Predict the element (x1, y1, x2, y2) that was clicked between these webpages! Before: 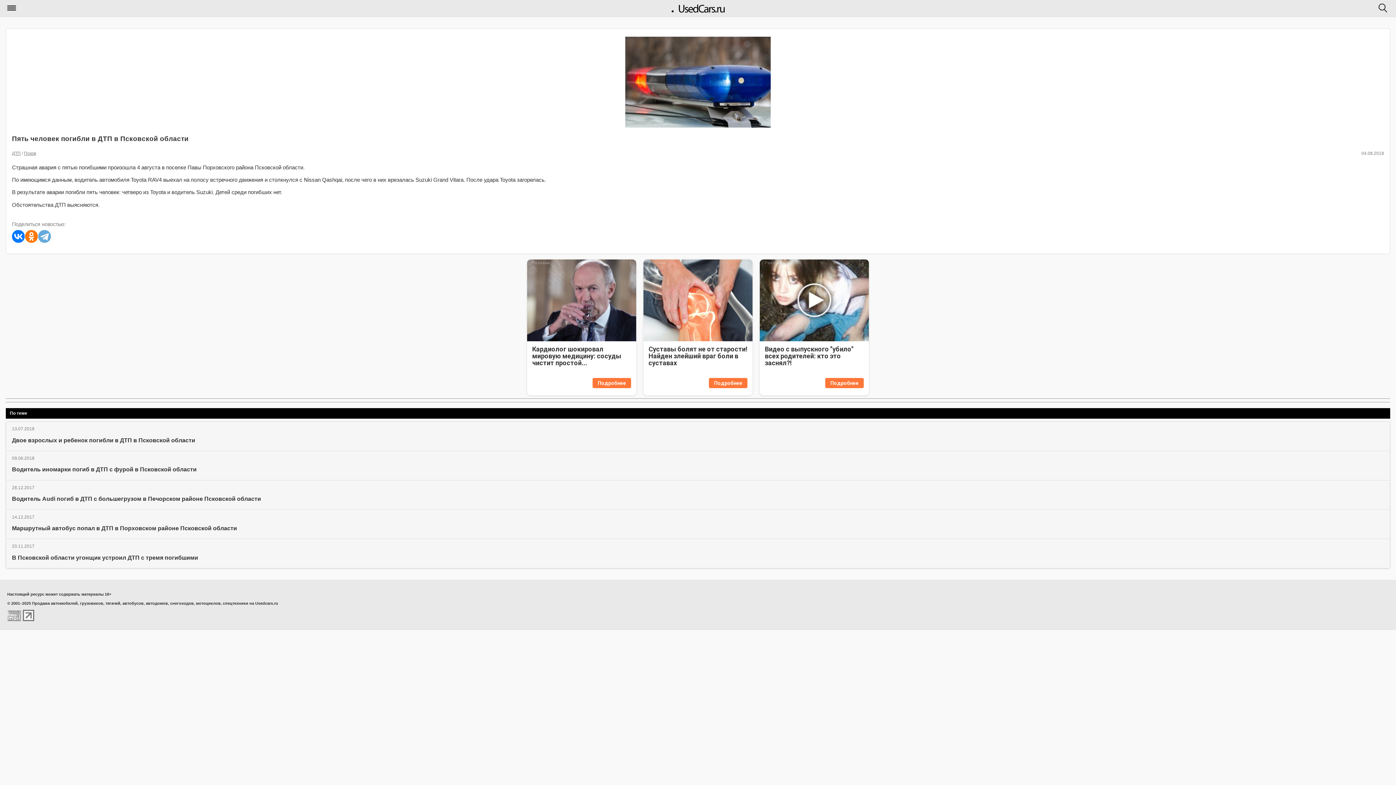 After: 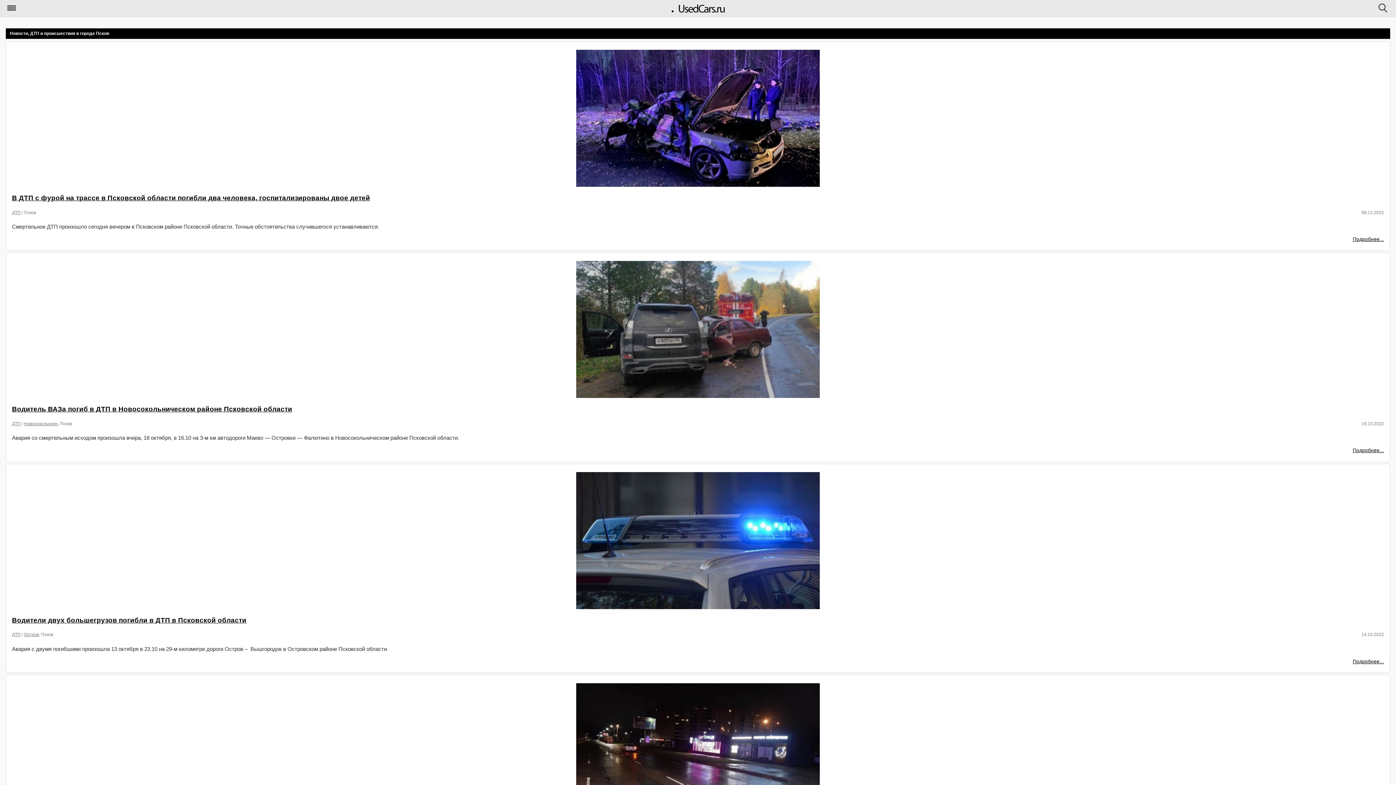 Action: bbox: (24, 150, 36, 155) label: Псков